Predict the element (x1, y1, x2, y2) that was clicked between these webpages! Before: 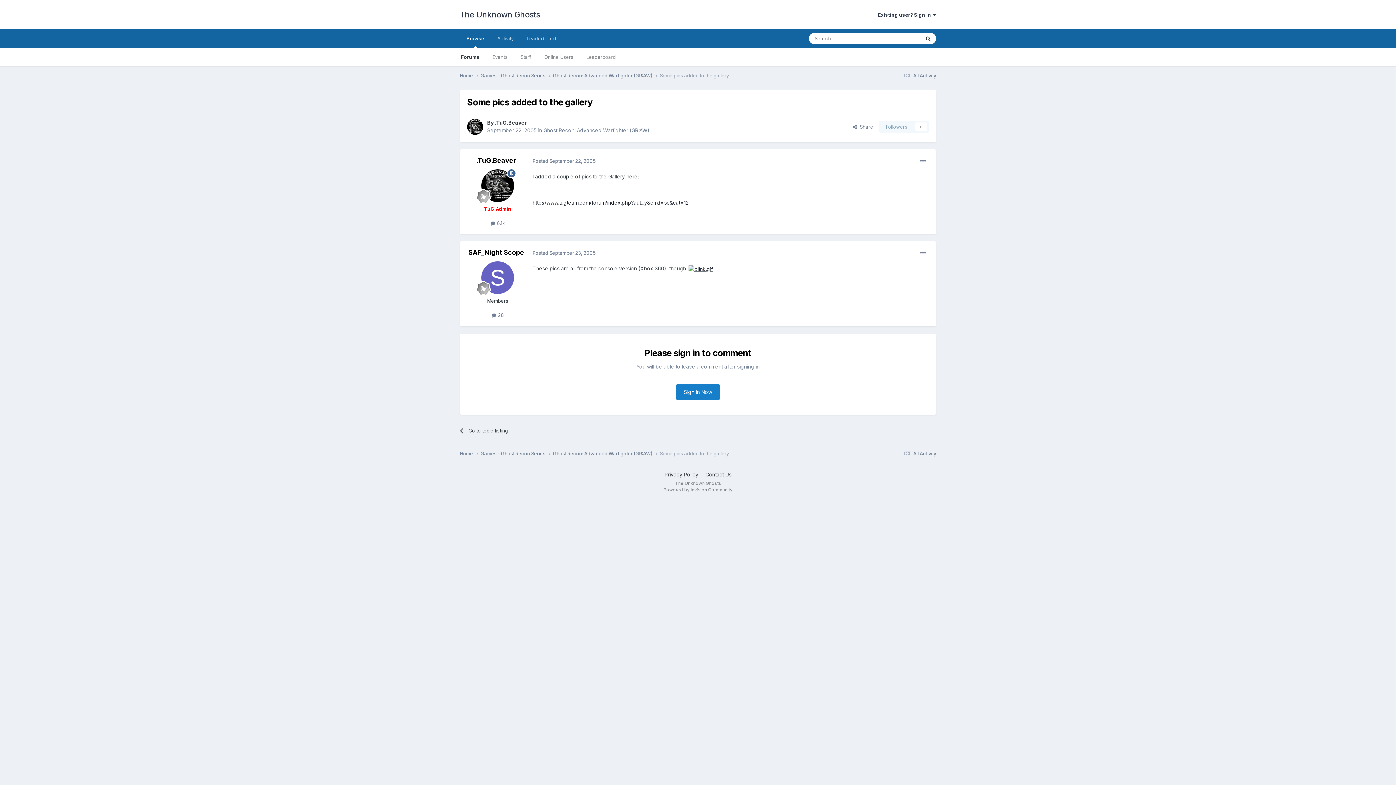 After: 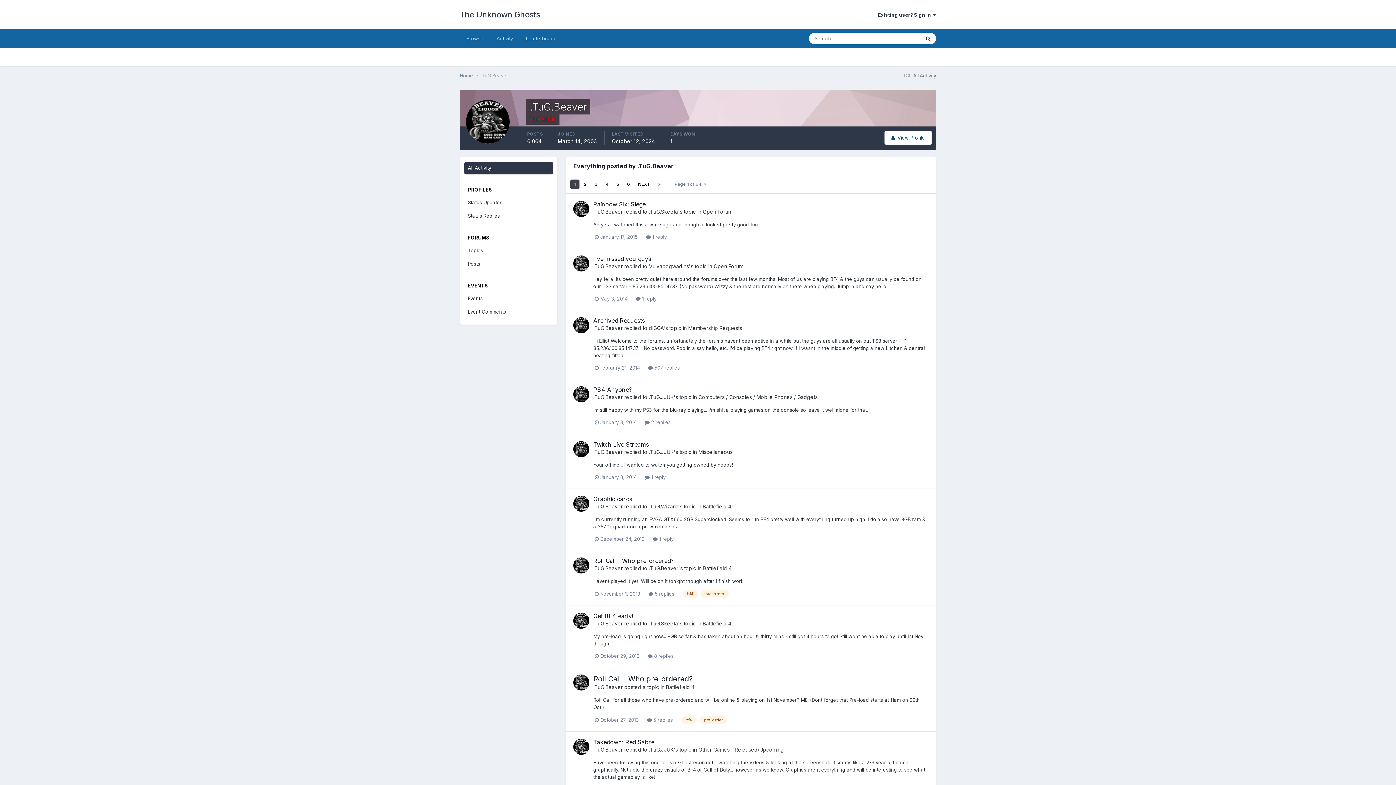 Action: label:  6.1k bbox: (490, 220, 504, 226)